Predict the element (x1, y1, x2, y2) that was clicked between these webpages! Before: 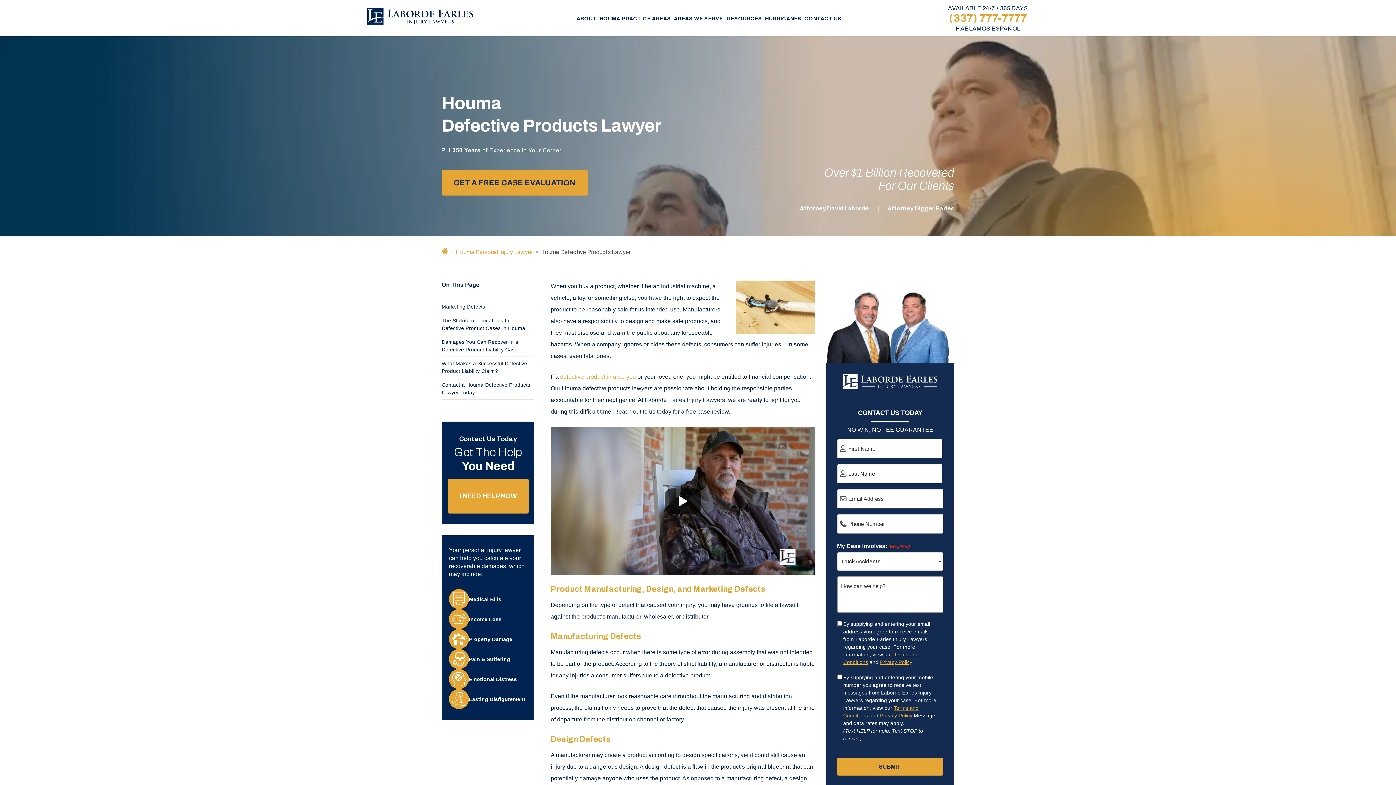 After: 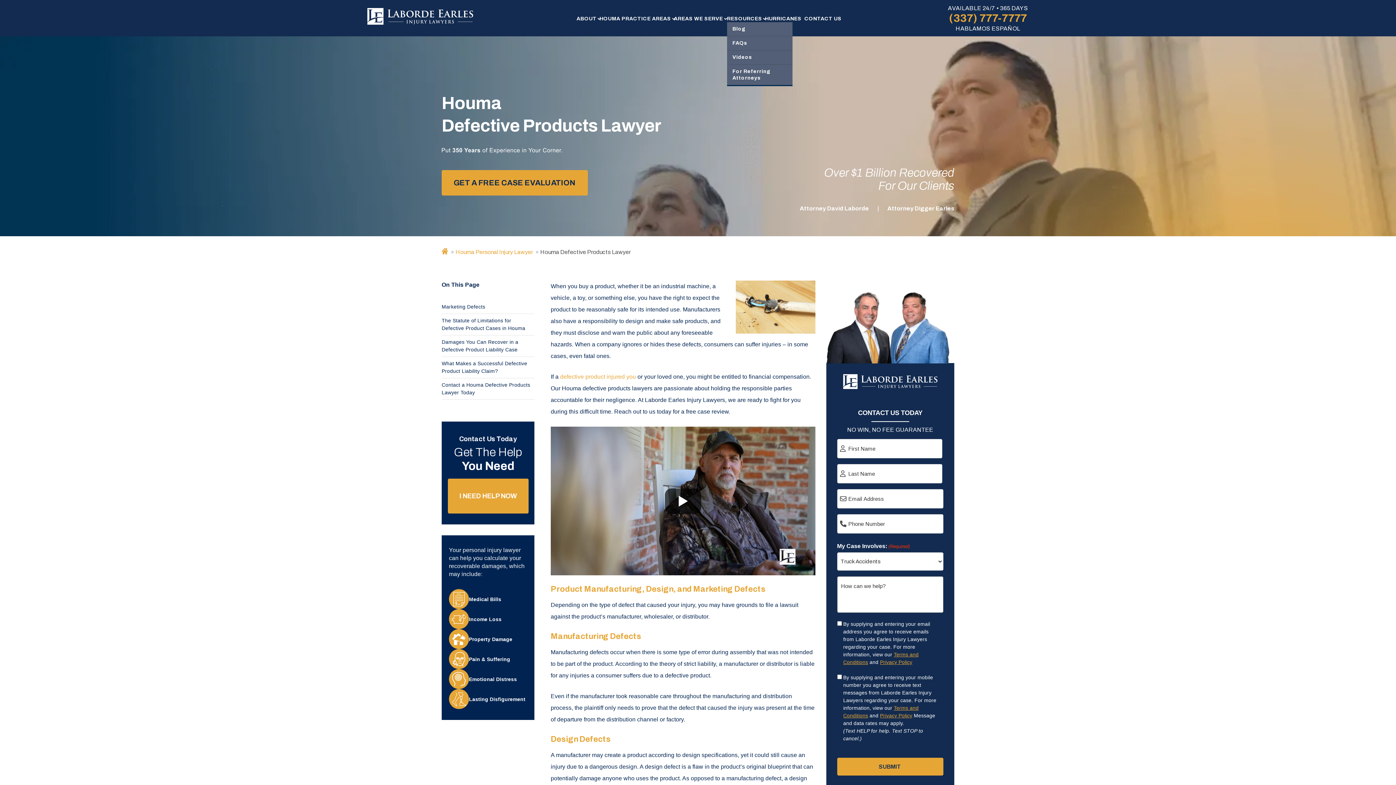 Action: bbox: (727, 16, 762, 21) label: RESOURCES